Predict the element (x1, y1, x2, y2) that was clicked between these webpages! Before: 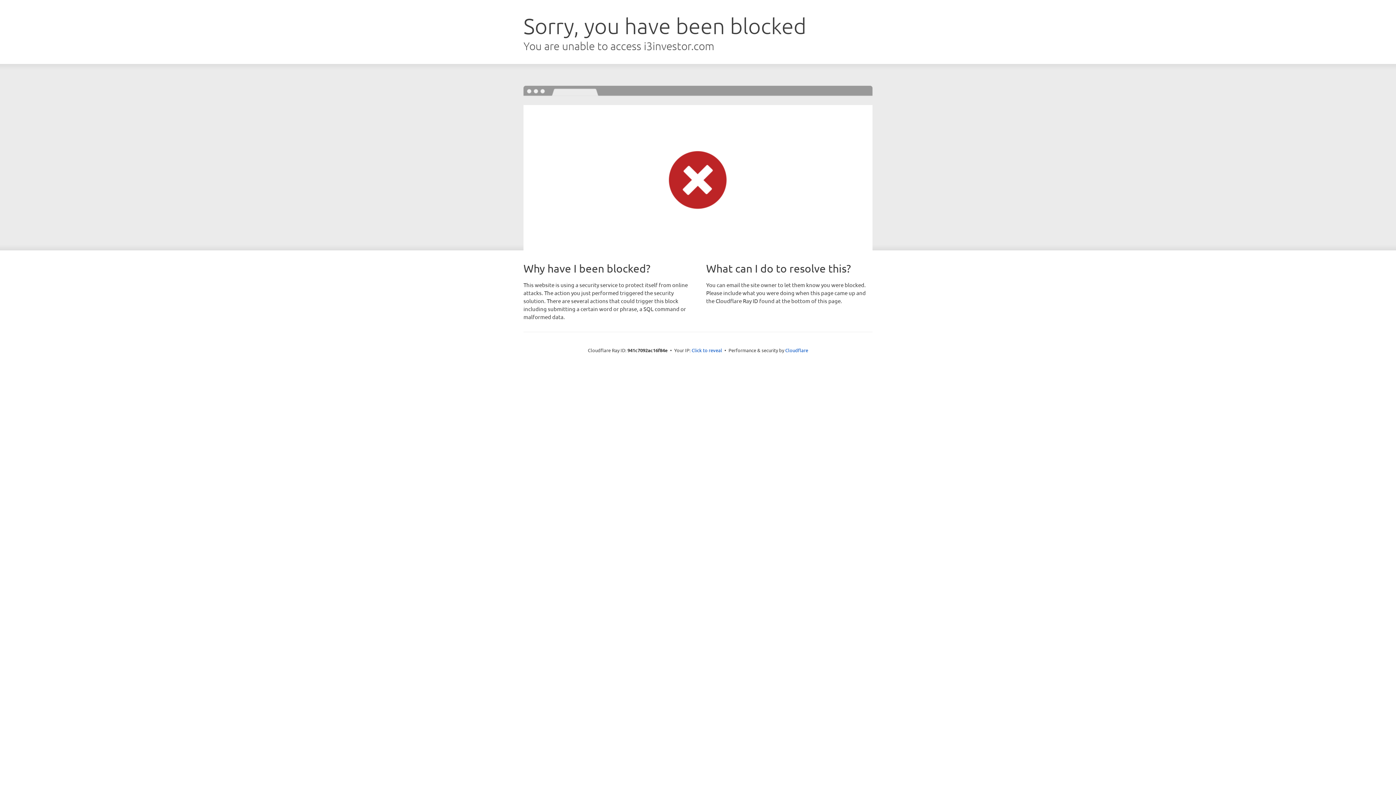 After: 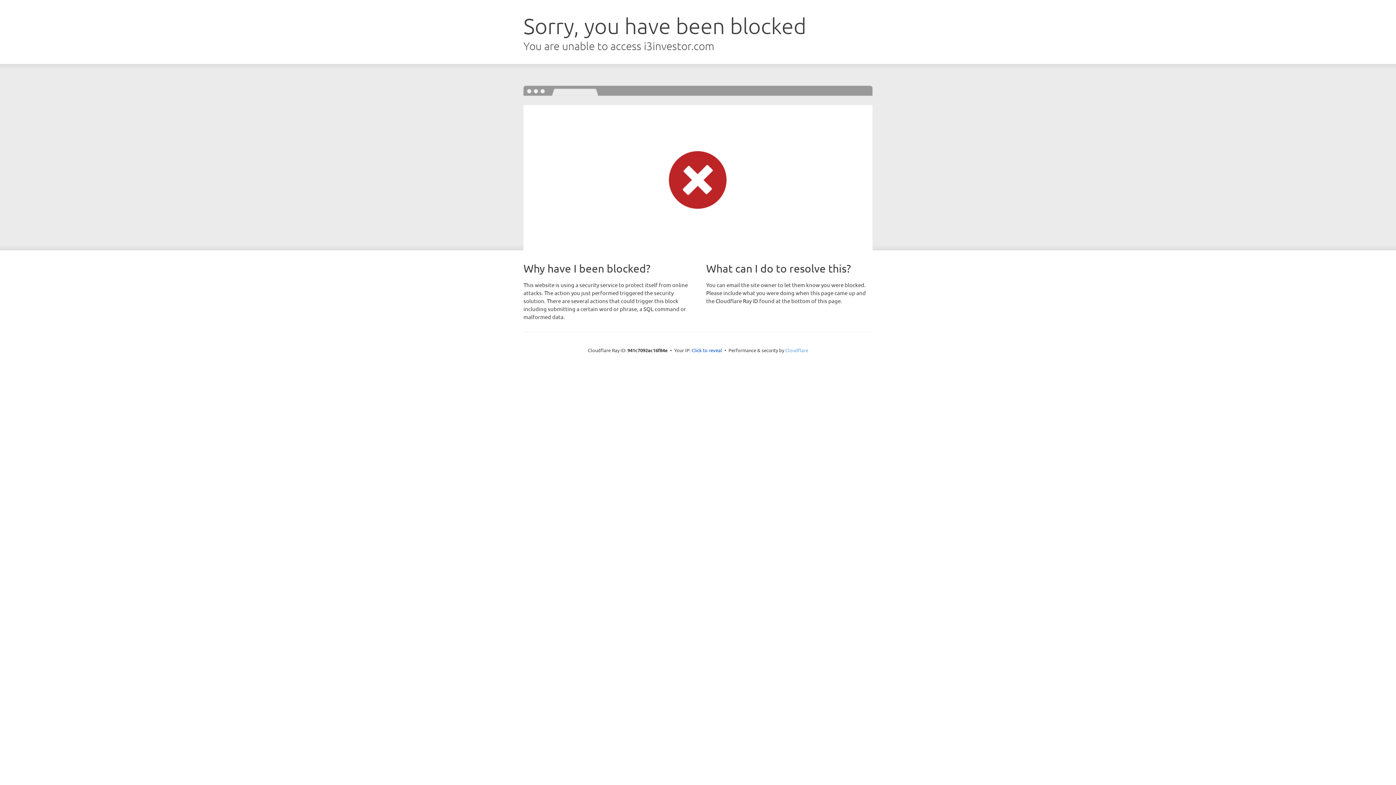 Action: bbox: (785, 347, 808, 353) label: Cloudflare